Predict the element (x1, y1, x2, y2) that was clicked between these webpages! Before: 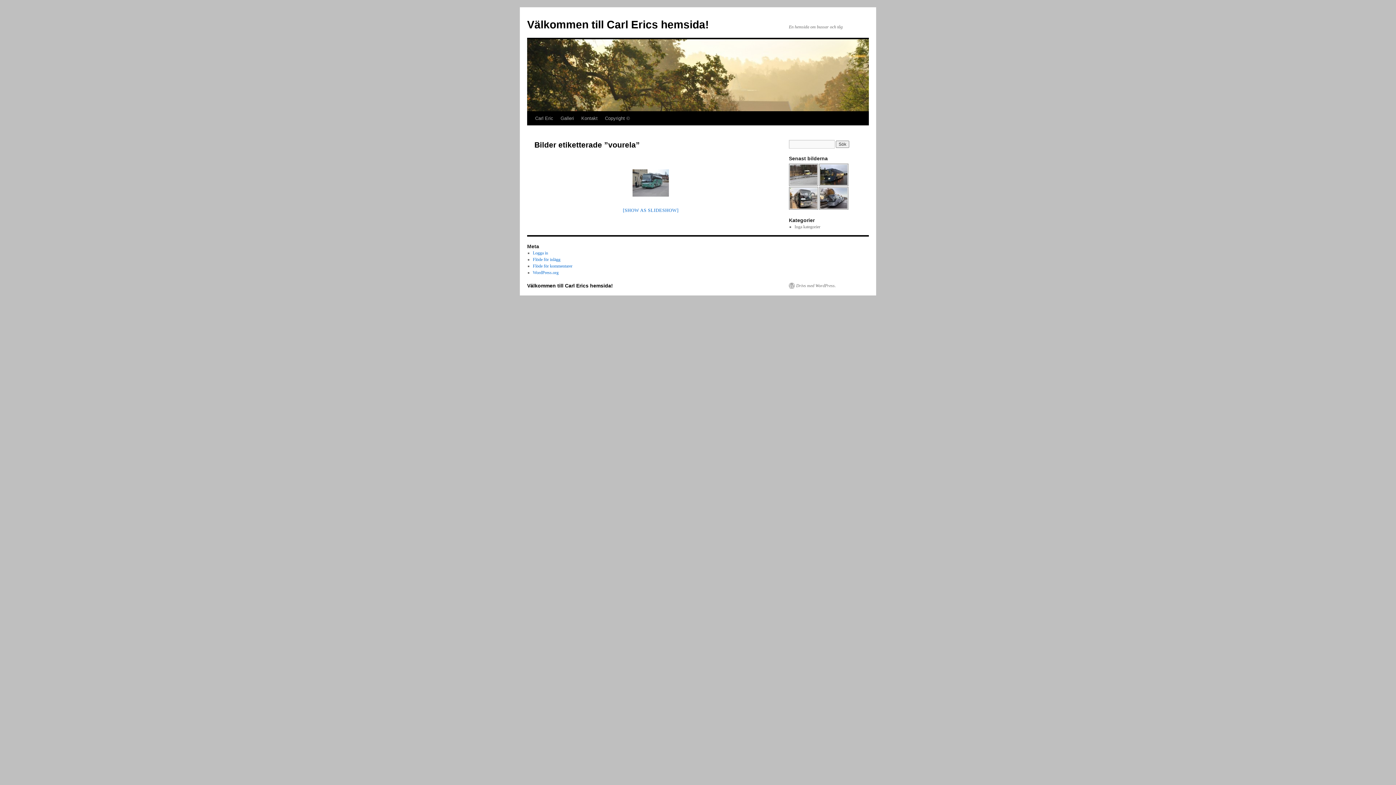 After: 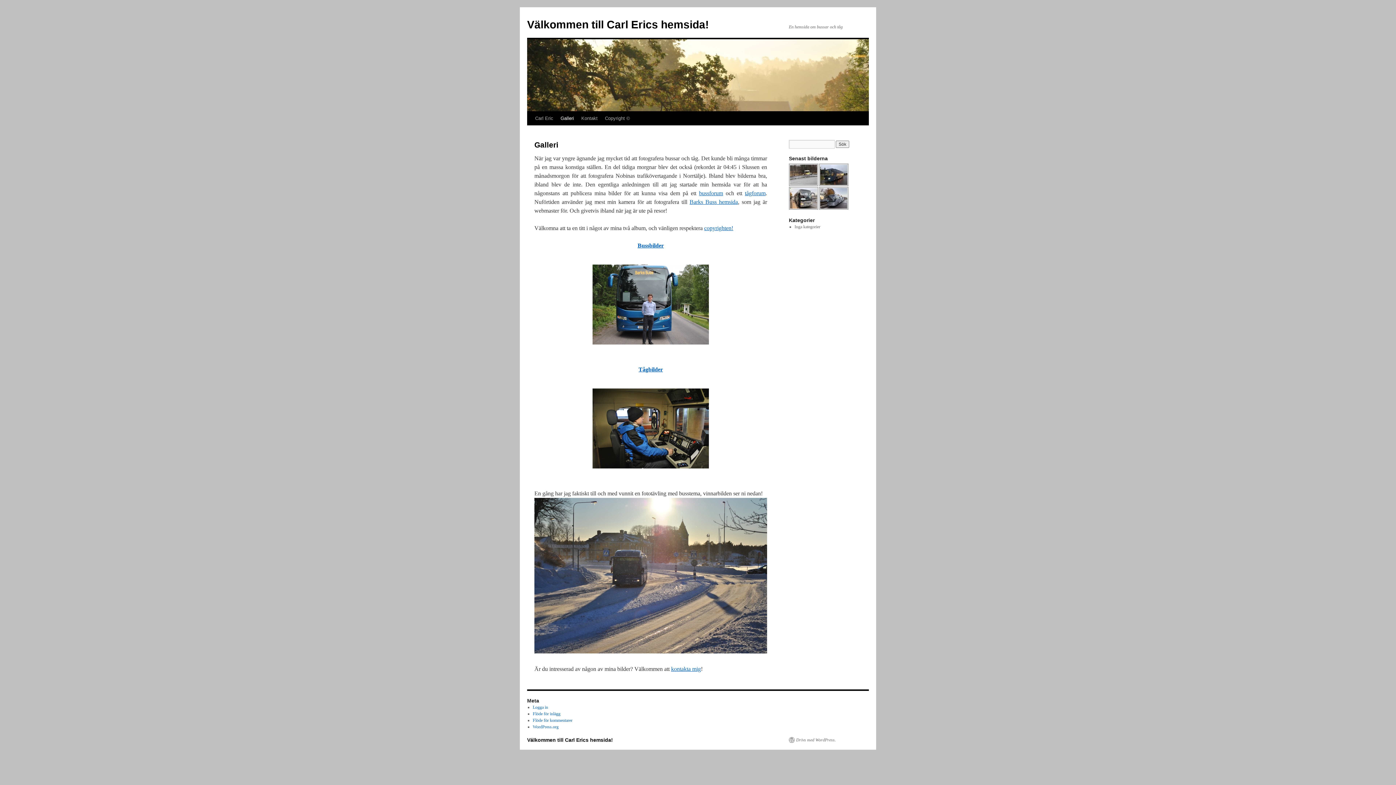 Action: label: Galleri bbox: (557, 111, 577, 125)